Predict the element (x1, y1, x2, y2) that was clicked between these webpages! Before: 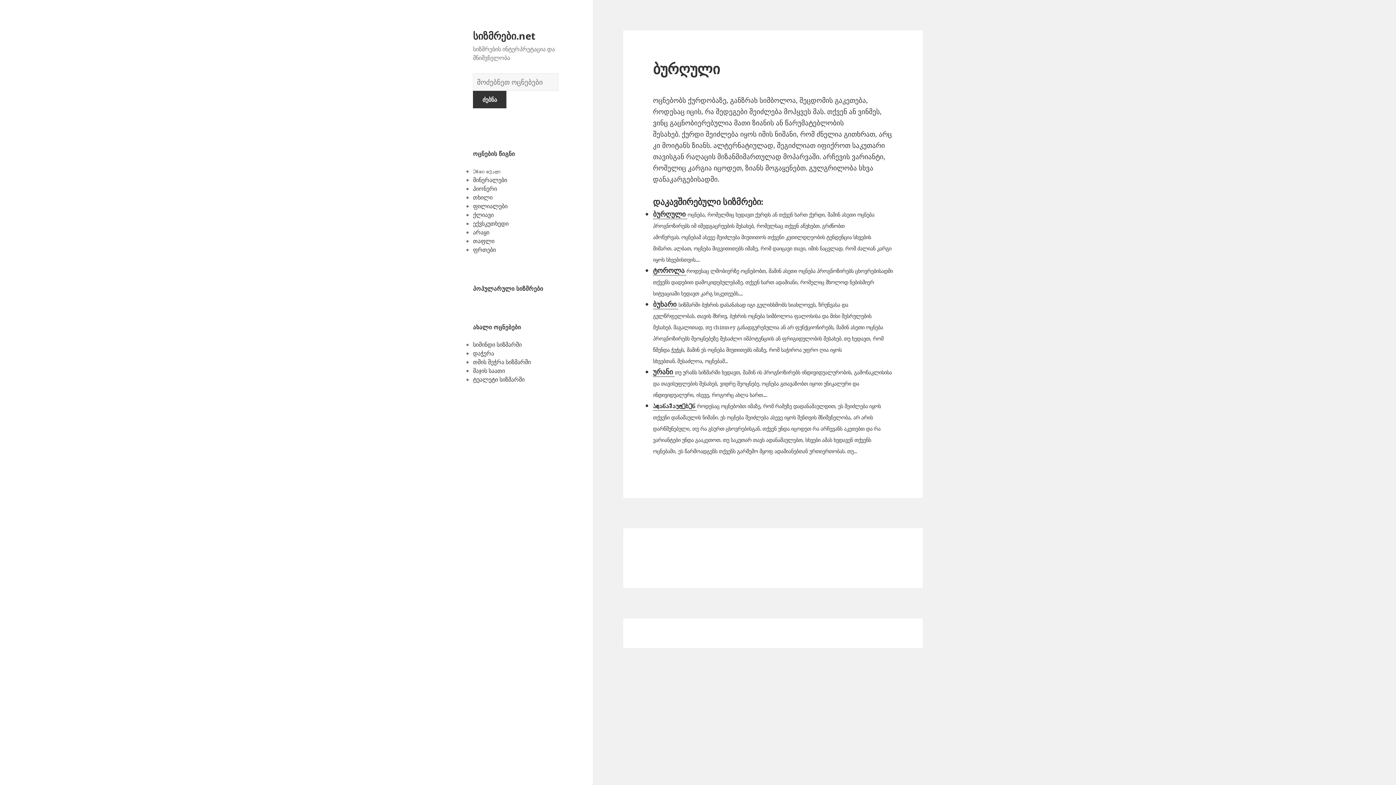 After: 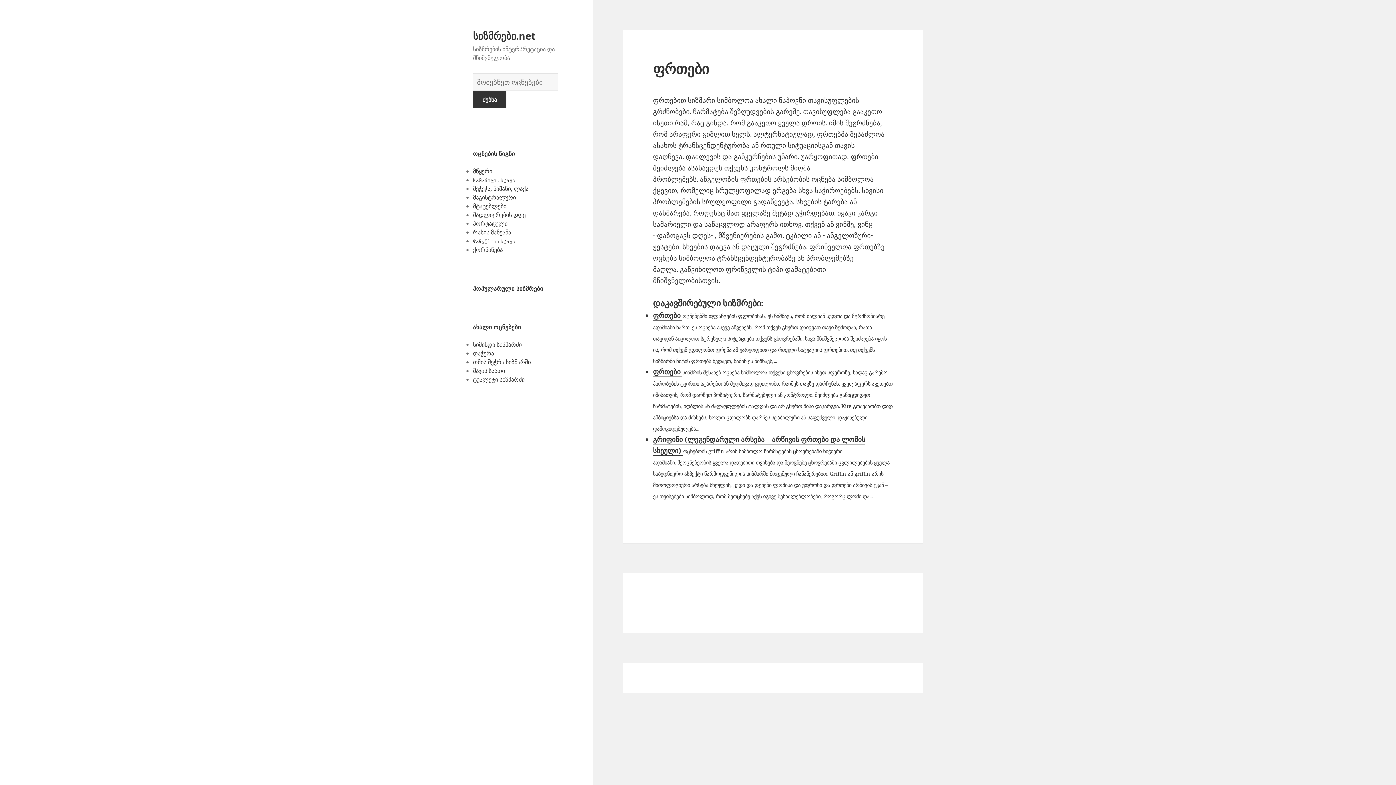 Action: label: ფრთები bbox: (473, 245, 496, 253)